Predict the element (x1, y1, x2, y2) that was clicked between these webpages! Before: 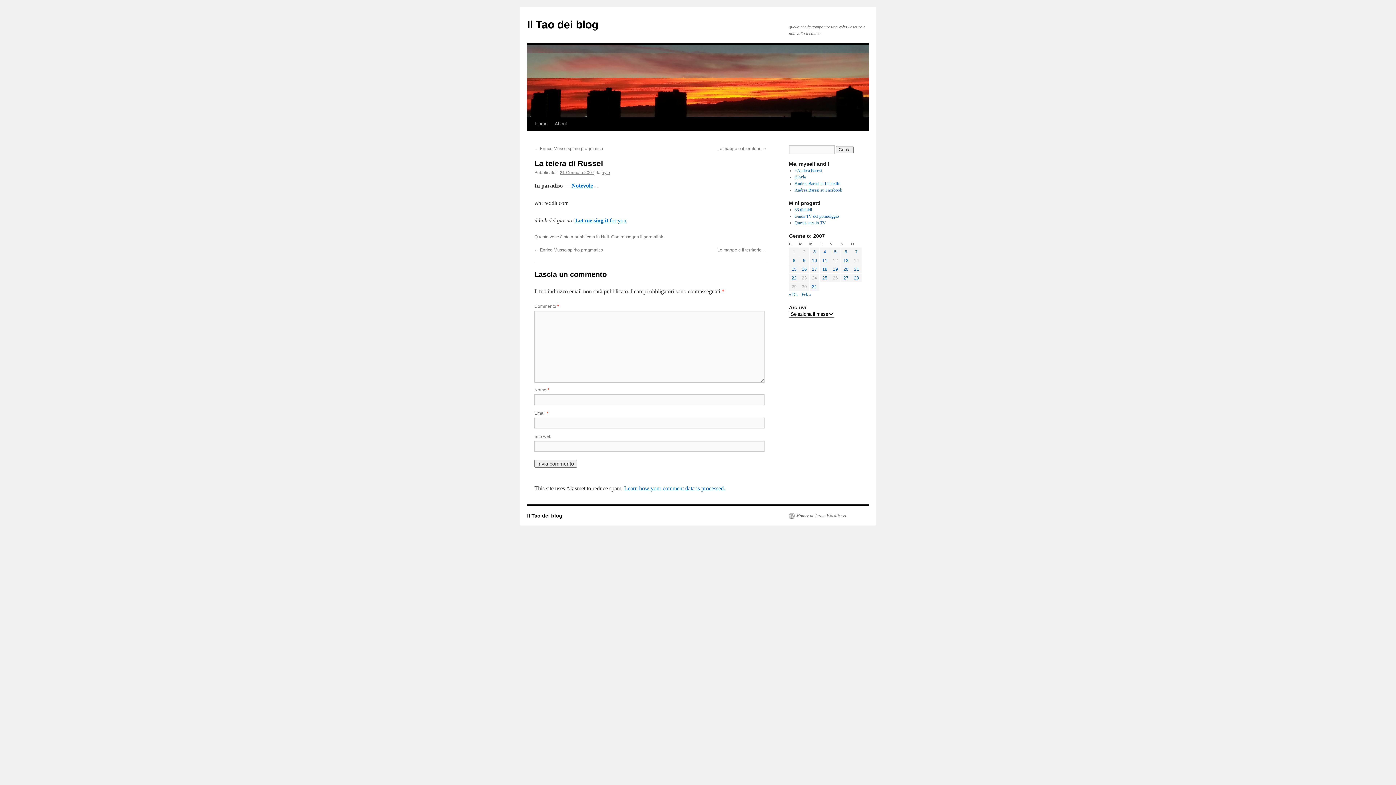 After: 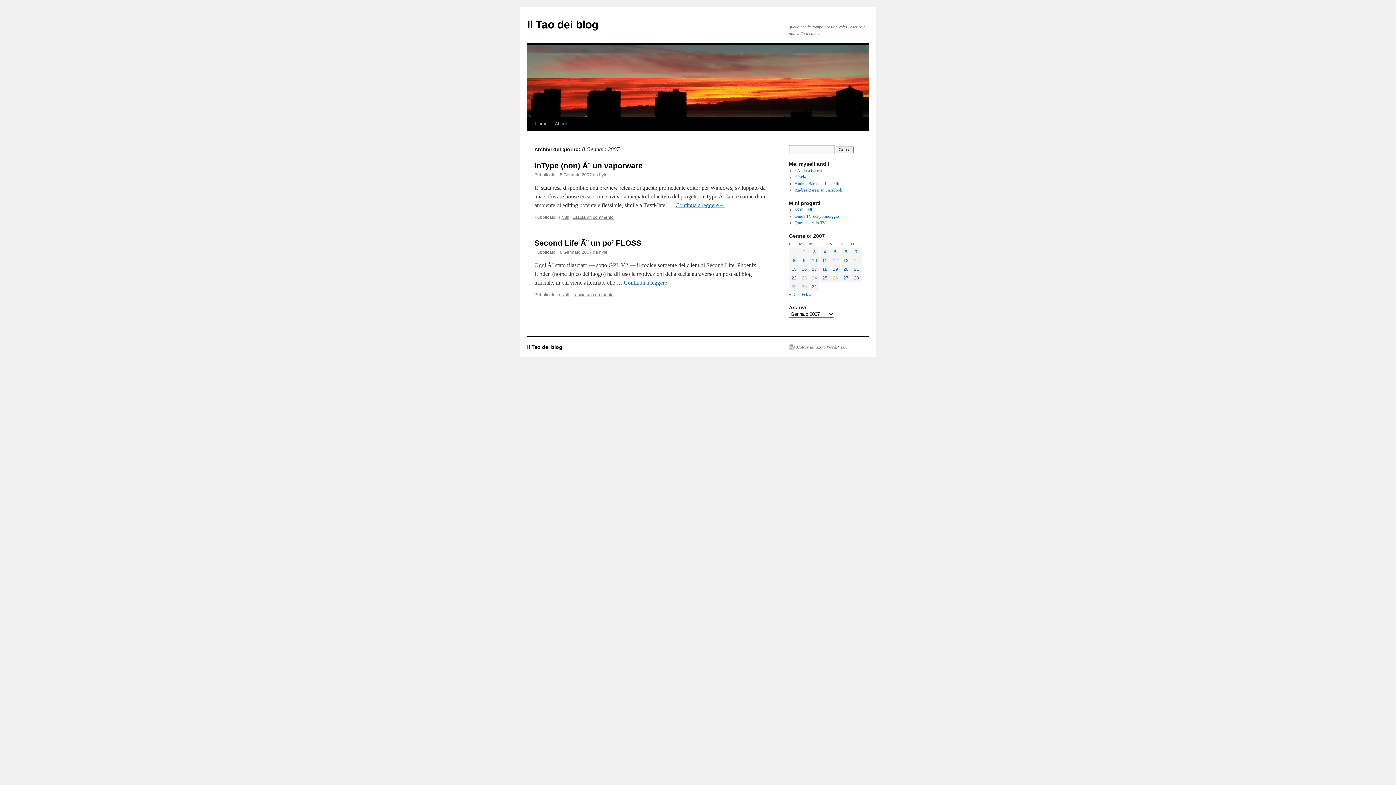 Action: label: Articoli pubblicati in 8 January 2007 bbox: (793, 258, 795, 263)